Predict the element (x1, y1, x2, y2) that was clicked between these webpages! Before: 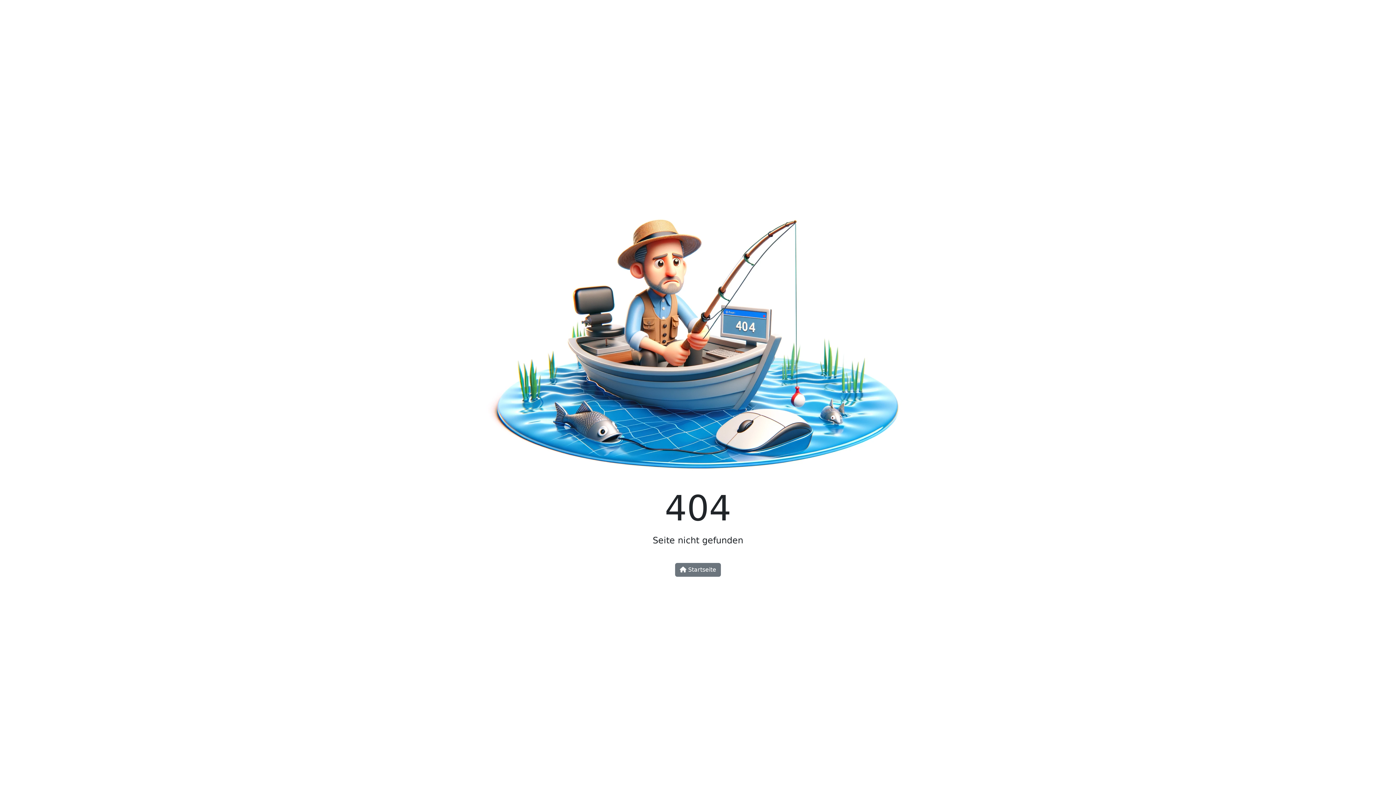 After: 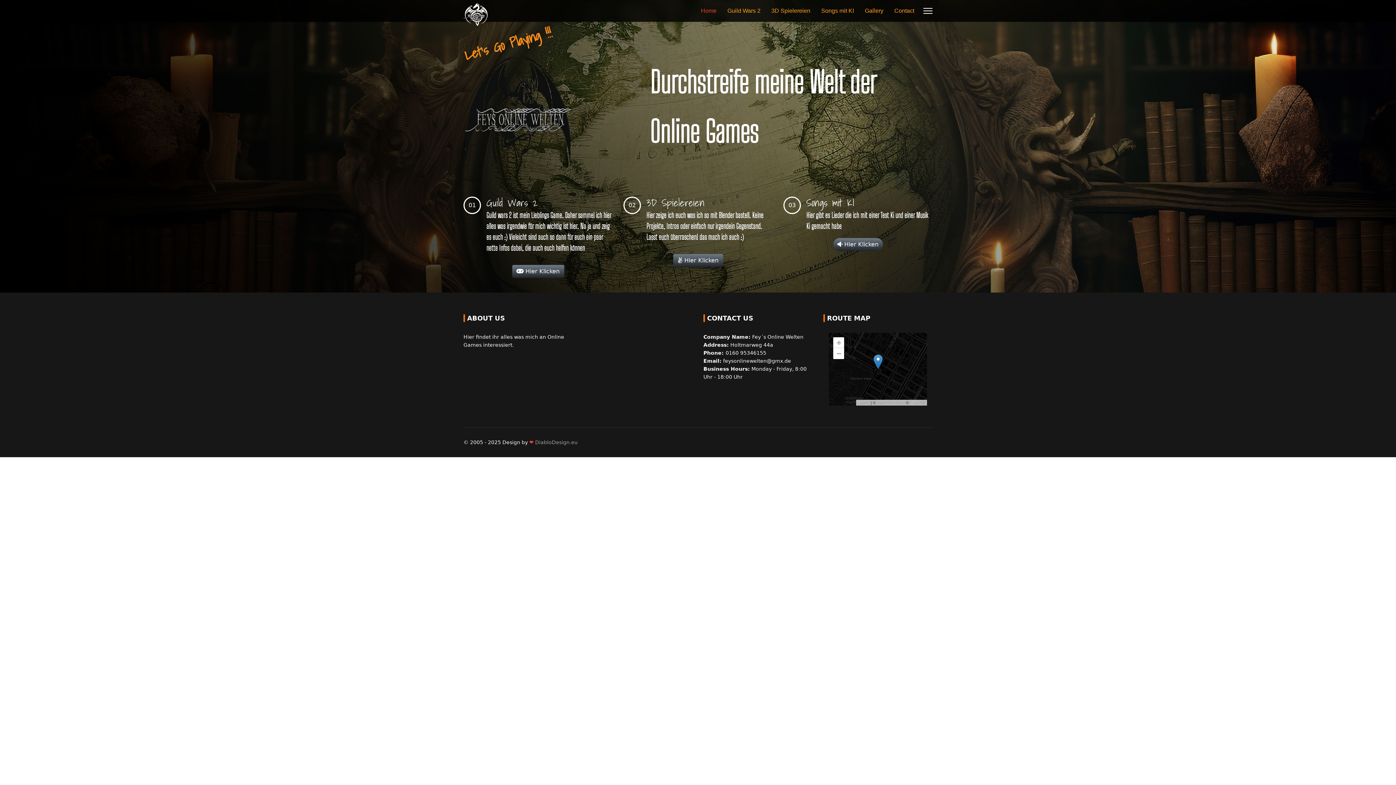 Action: label:  Startseite bbox: (675, 563, 721, 577)